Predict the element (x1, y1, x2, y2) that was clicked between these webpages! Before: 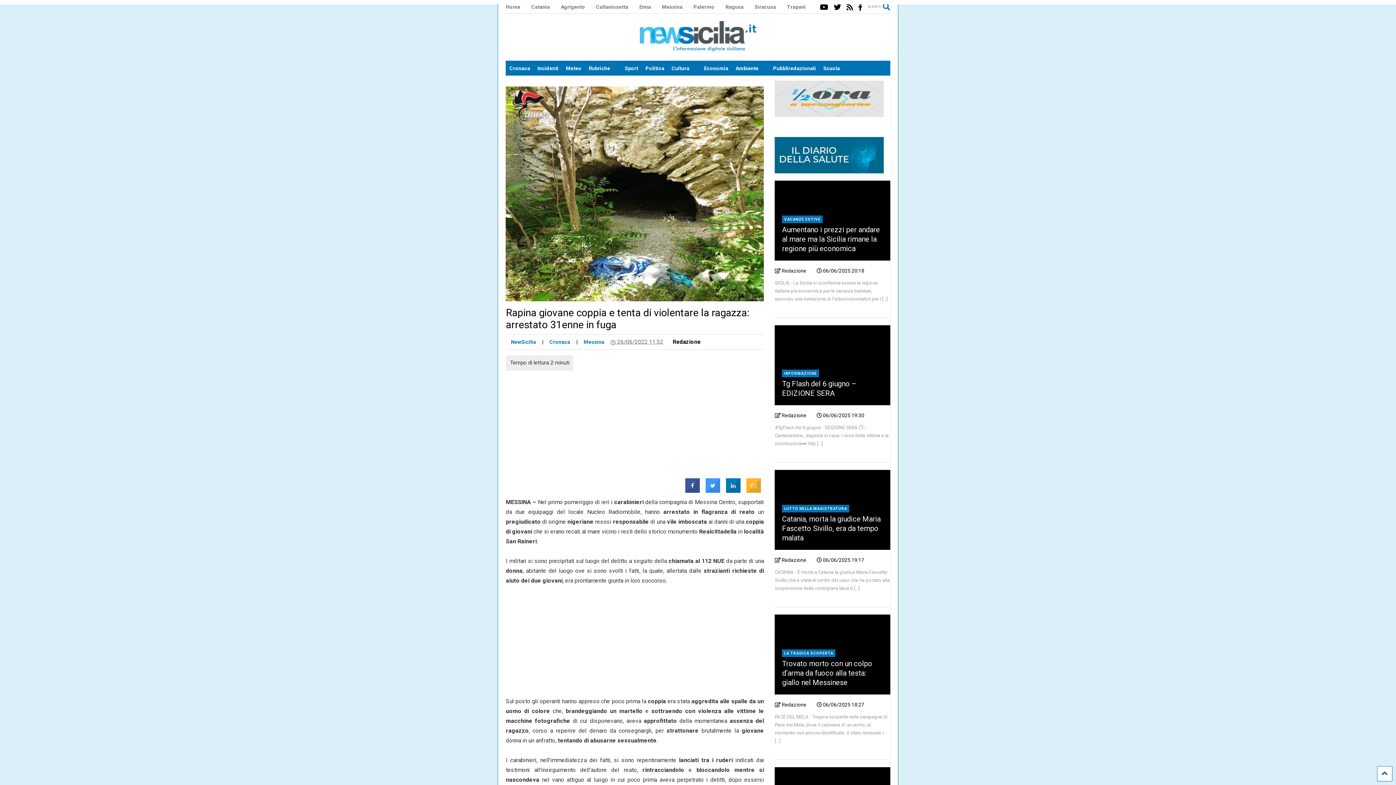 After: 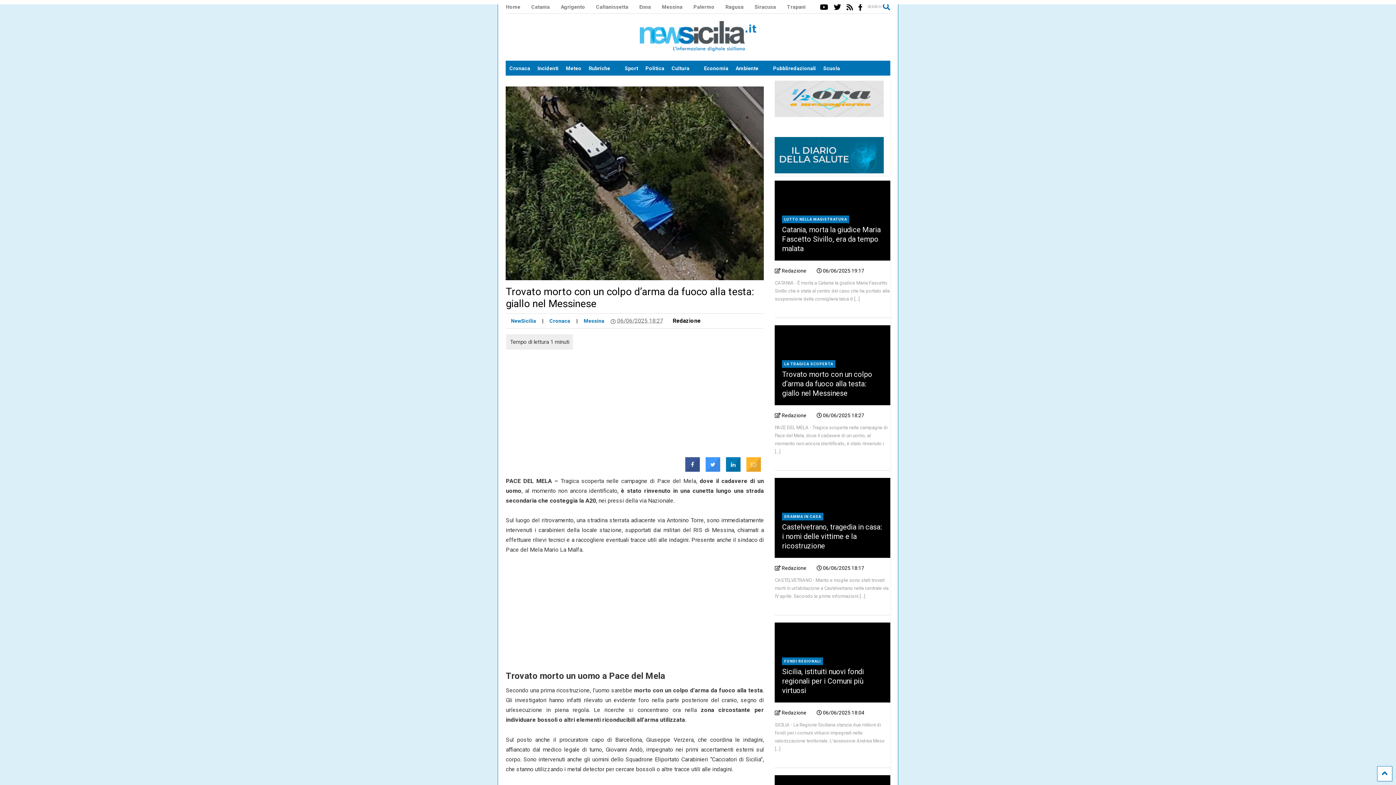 Action: bbox: (782, 659, 872, 687) label: Trovato morto con un colpo d’arma da fuoco alla testa: giallo nel Messinese